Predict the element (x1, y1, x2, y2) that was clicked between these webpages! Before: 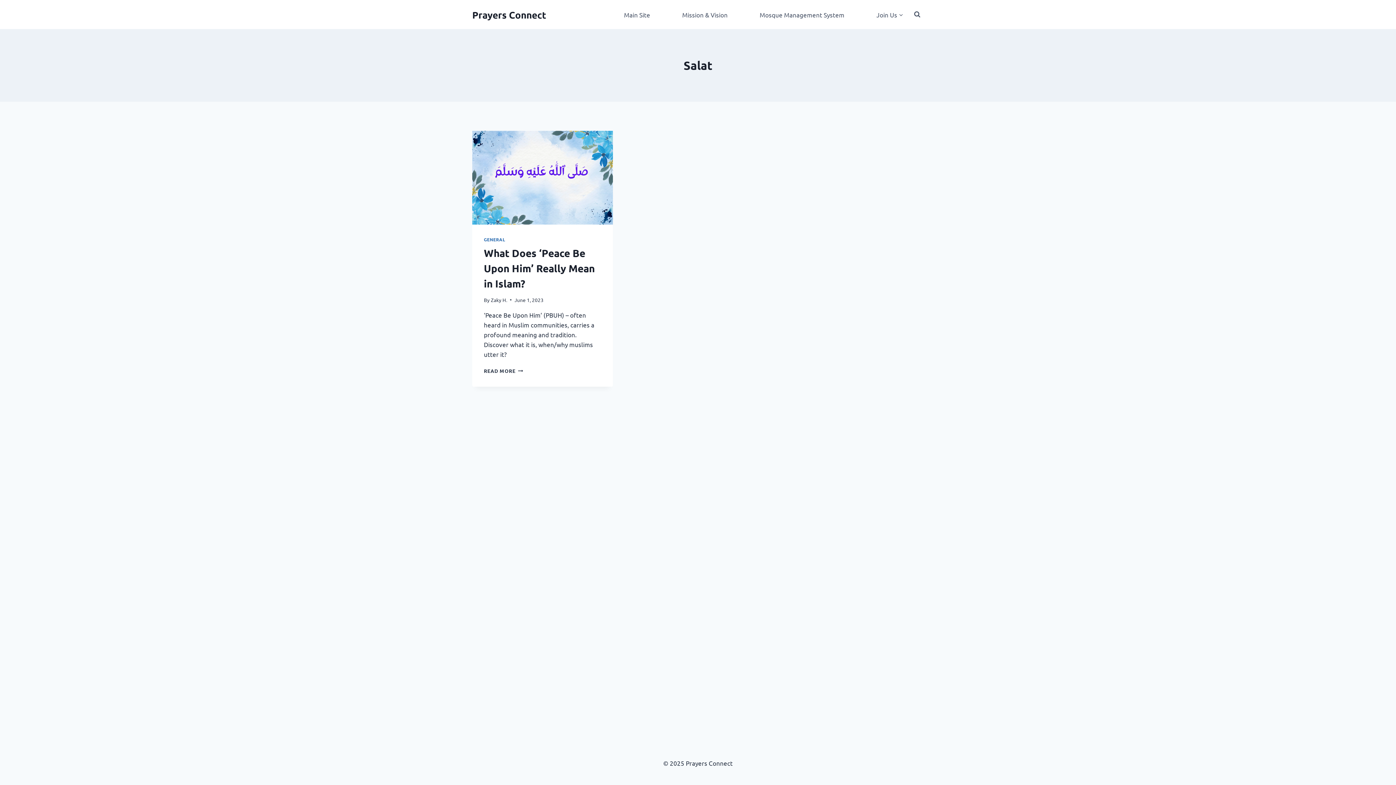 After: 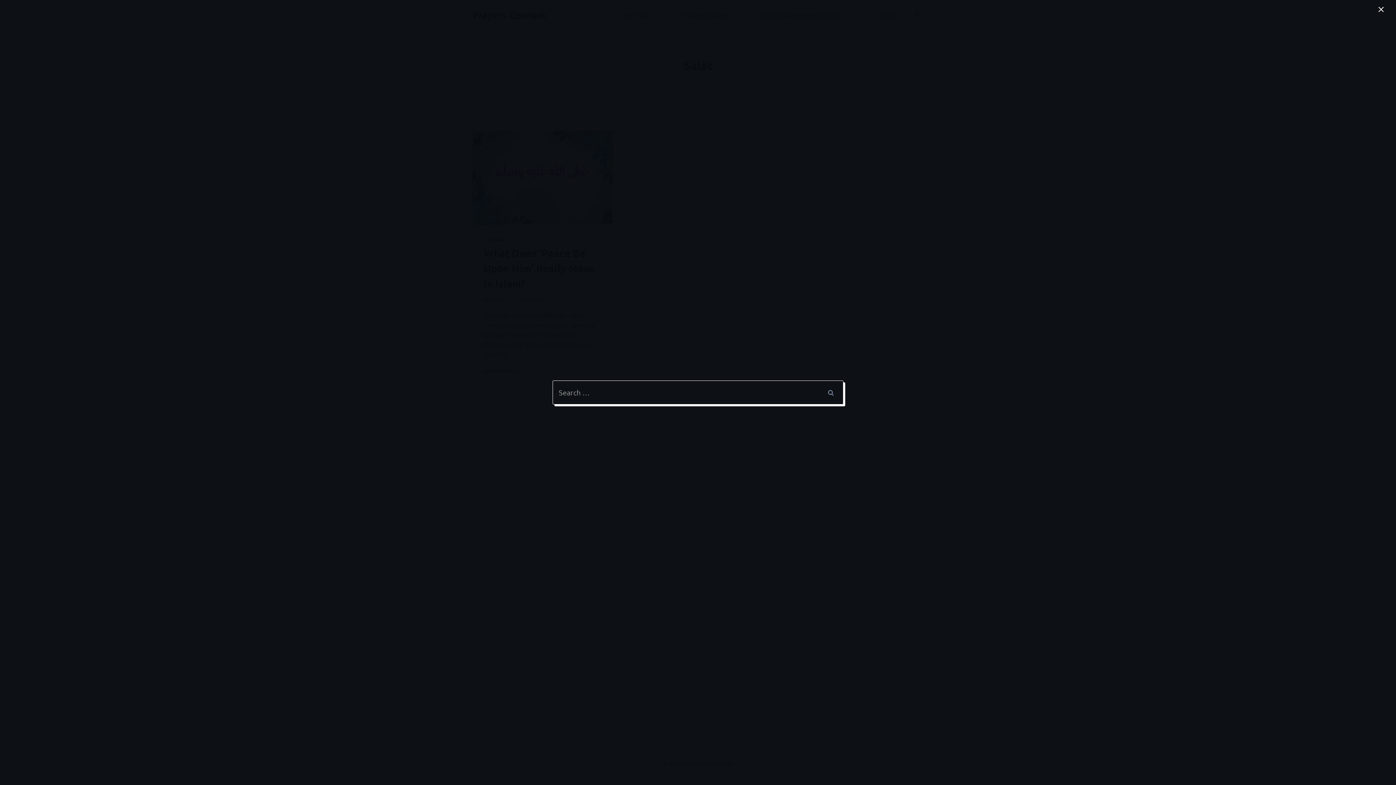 Action: label: View Search Form bbox: (910, 8, 924, 21)